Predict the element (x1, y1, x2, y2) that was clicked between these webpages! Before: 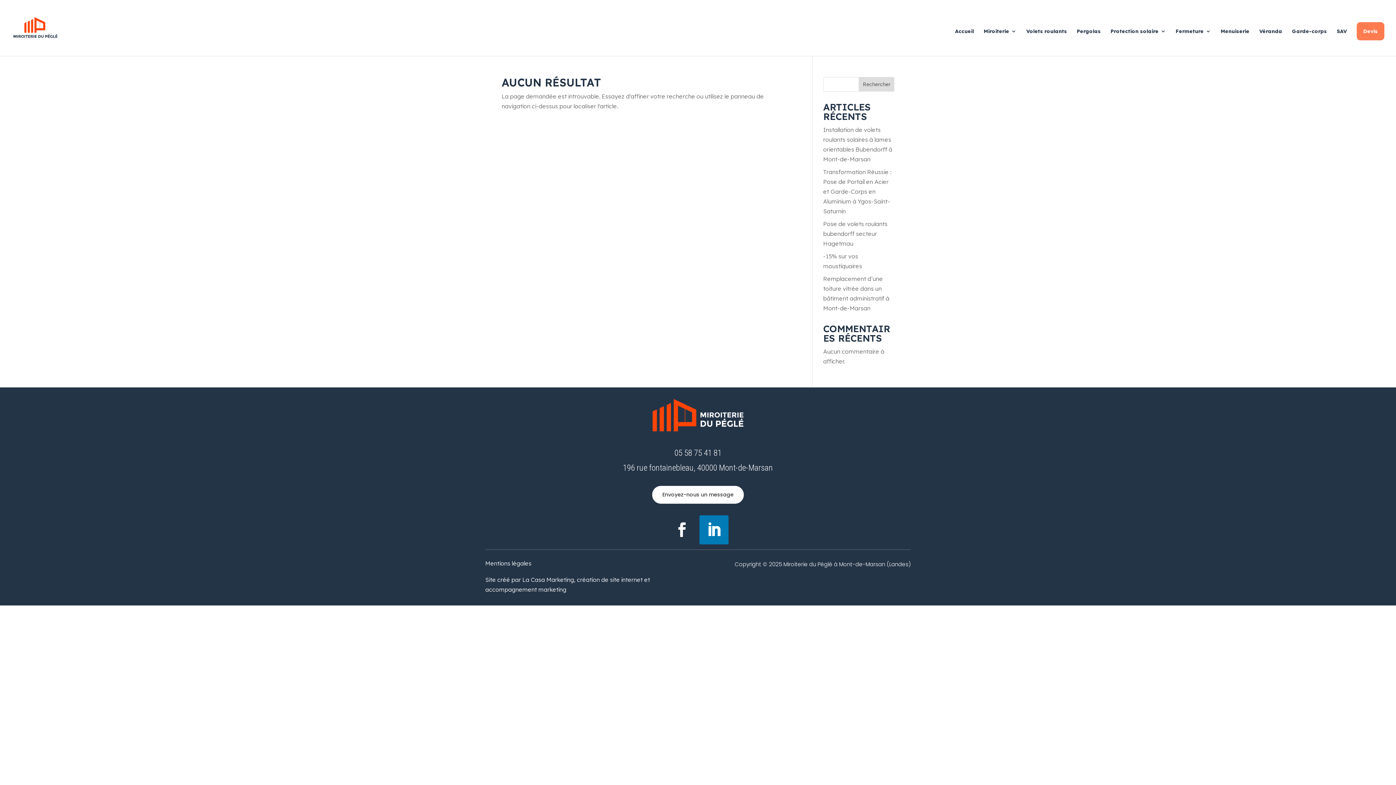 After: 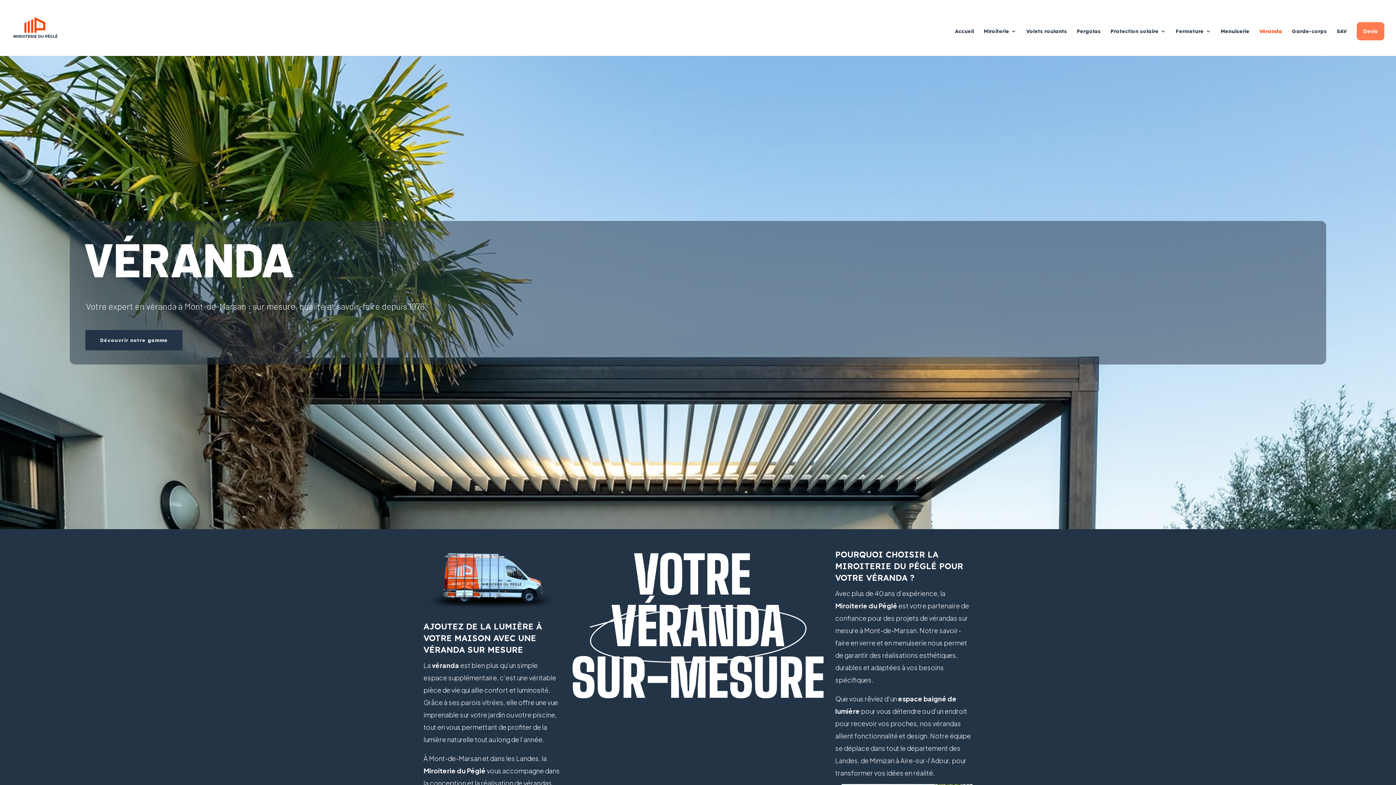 Action: label: Véranda bbox: (1259, 28, 1282, 56)